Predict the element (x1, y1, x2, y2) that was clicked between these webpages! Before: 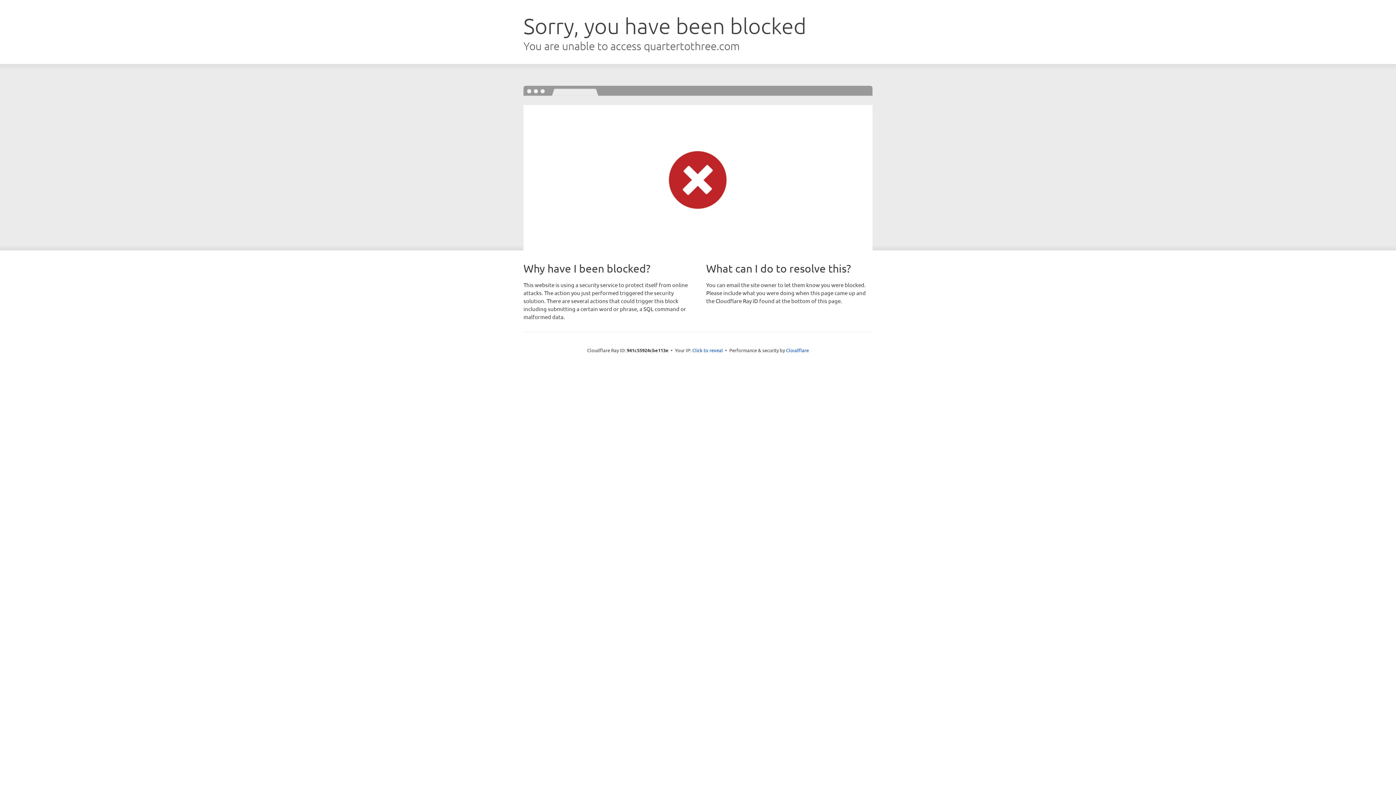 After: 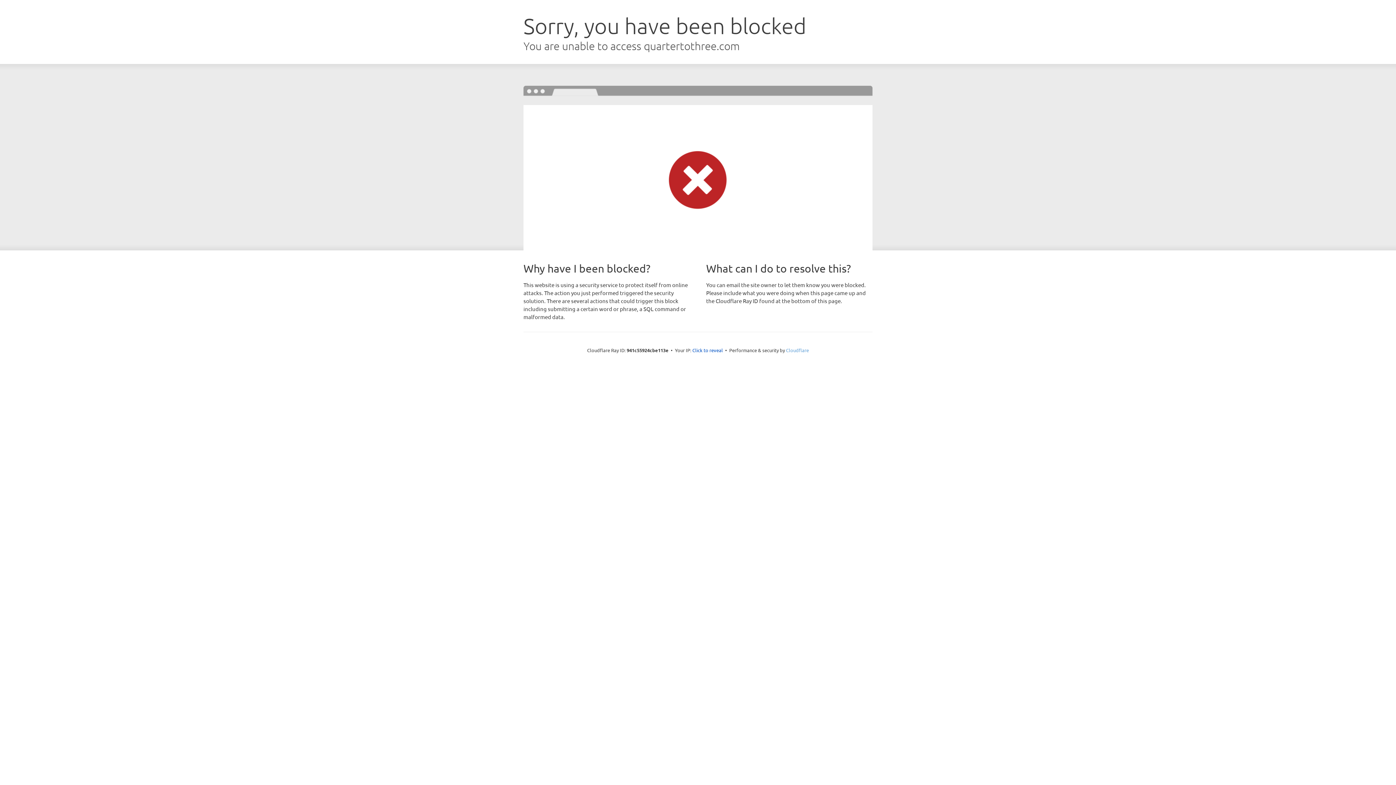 Action: bbox: (786, 347, 809, 353) label: Cloudflare